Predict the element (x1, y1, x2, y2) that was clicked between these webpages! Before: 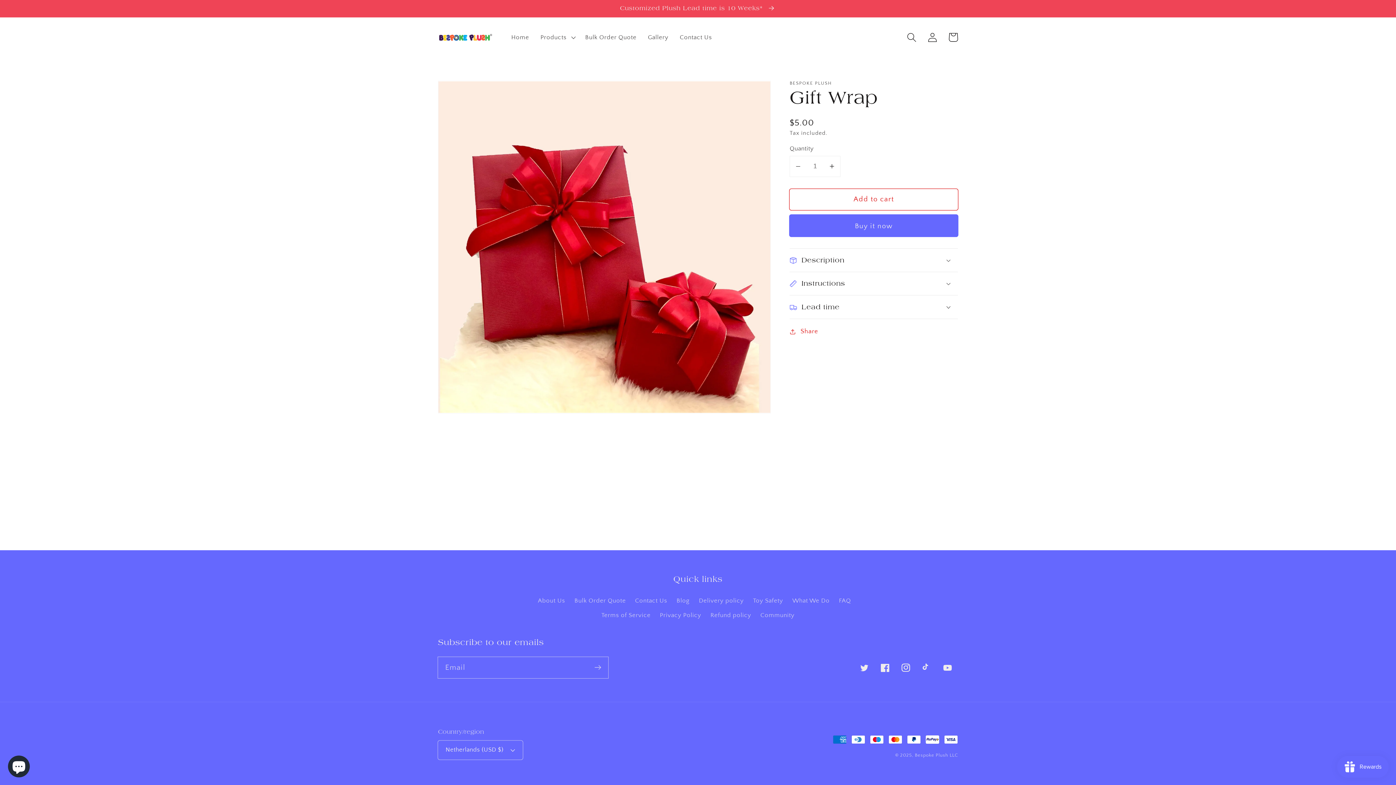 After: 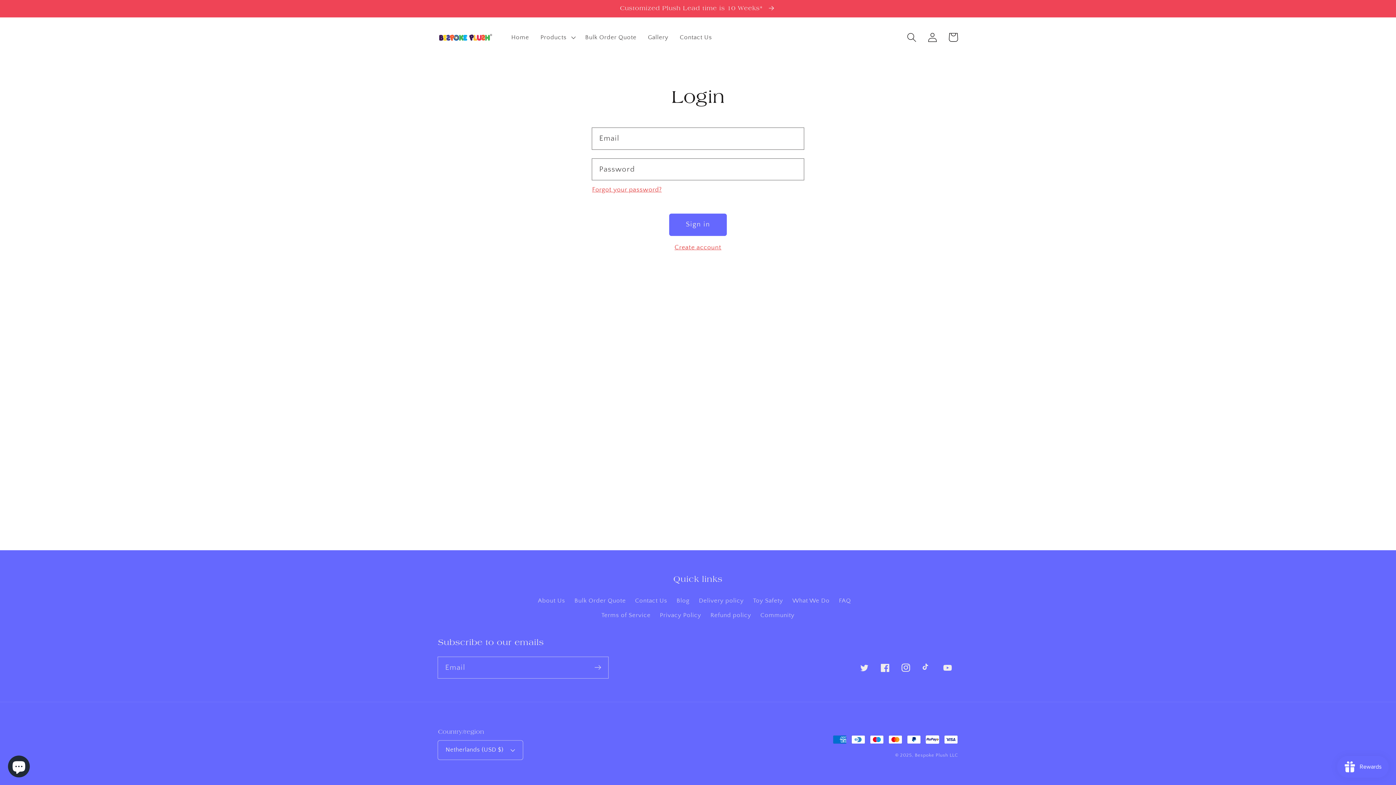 Action: label: Log in bbox: (922, 27, 943, 47)